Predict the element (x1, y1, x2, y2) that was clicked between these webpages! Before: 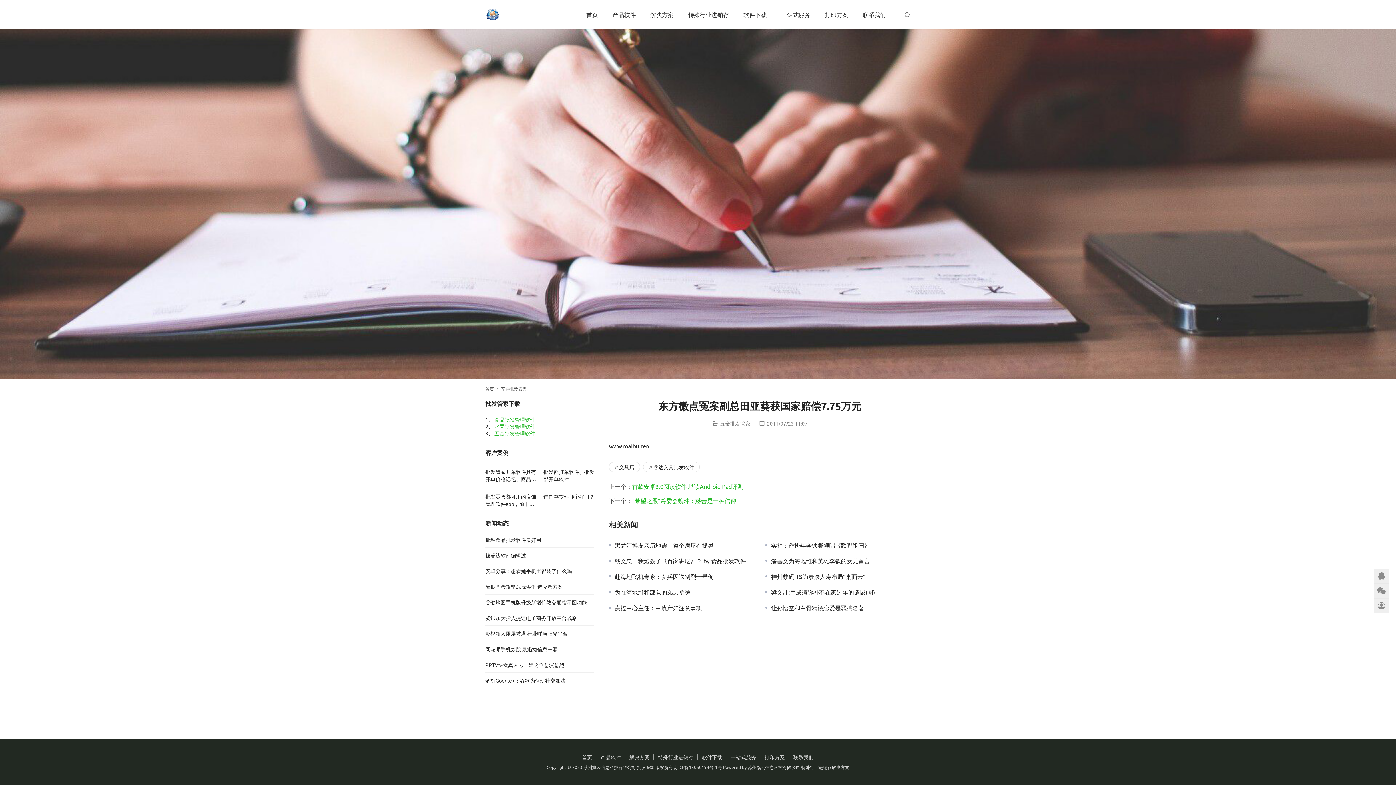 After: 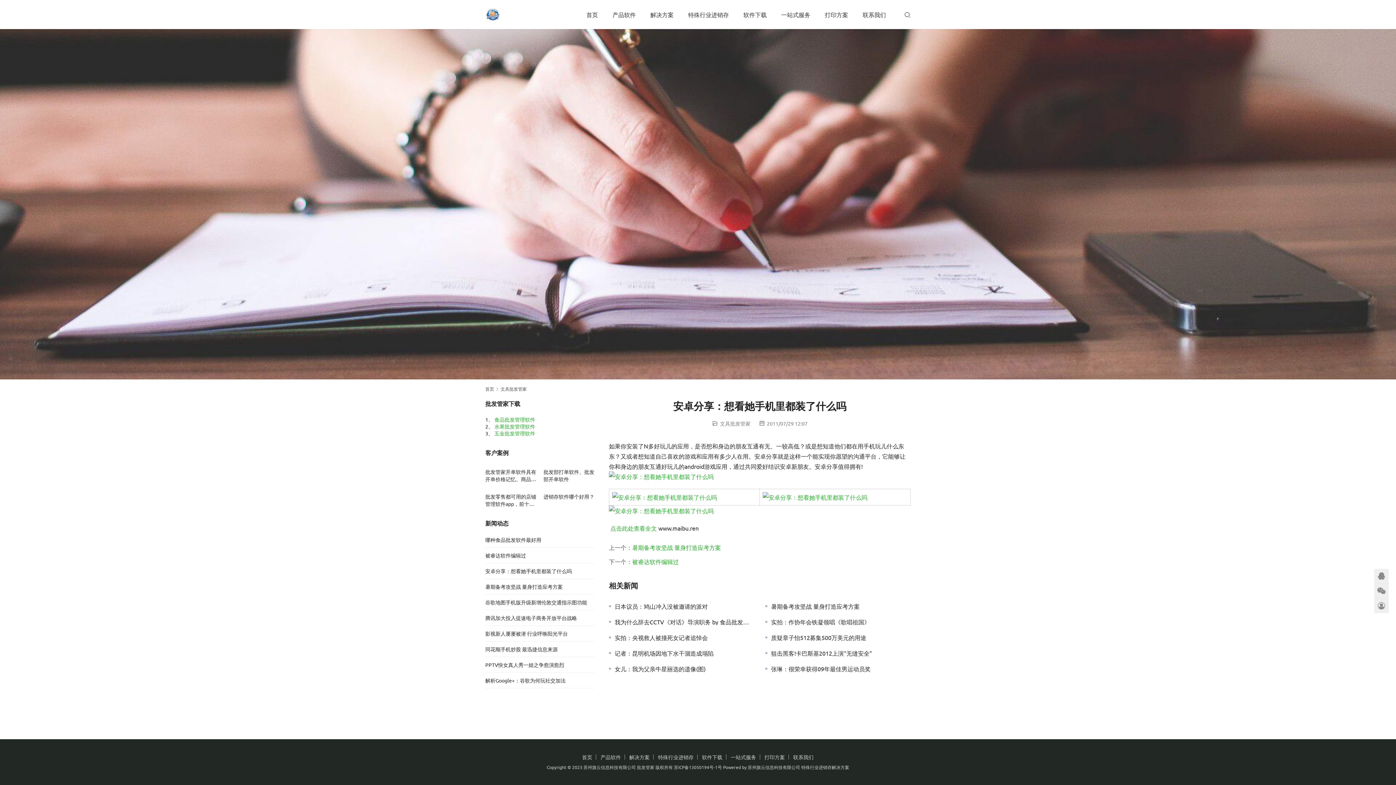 Action: bbox: (485, 567, 572, 574) label: 安卓分享：想看她手机里都装了什么吗